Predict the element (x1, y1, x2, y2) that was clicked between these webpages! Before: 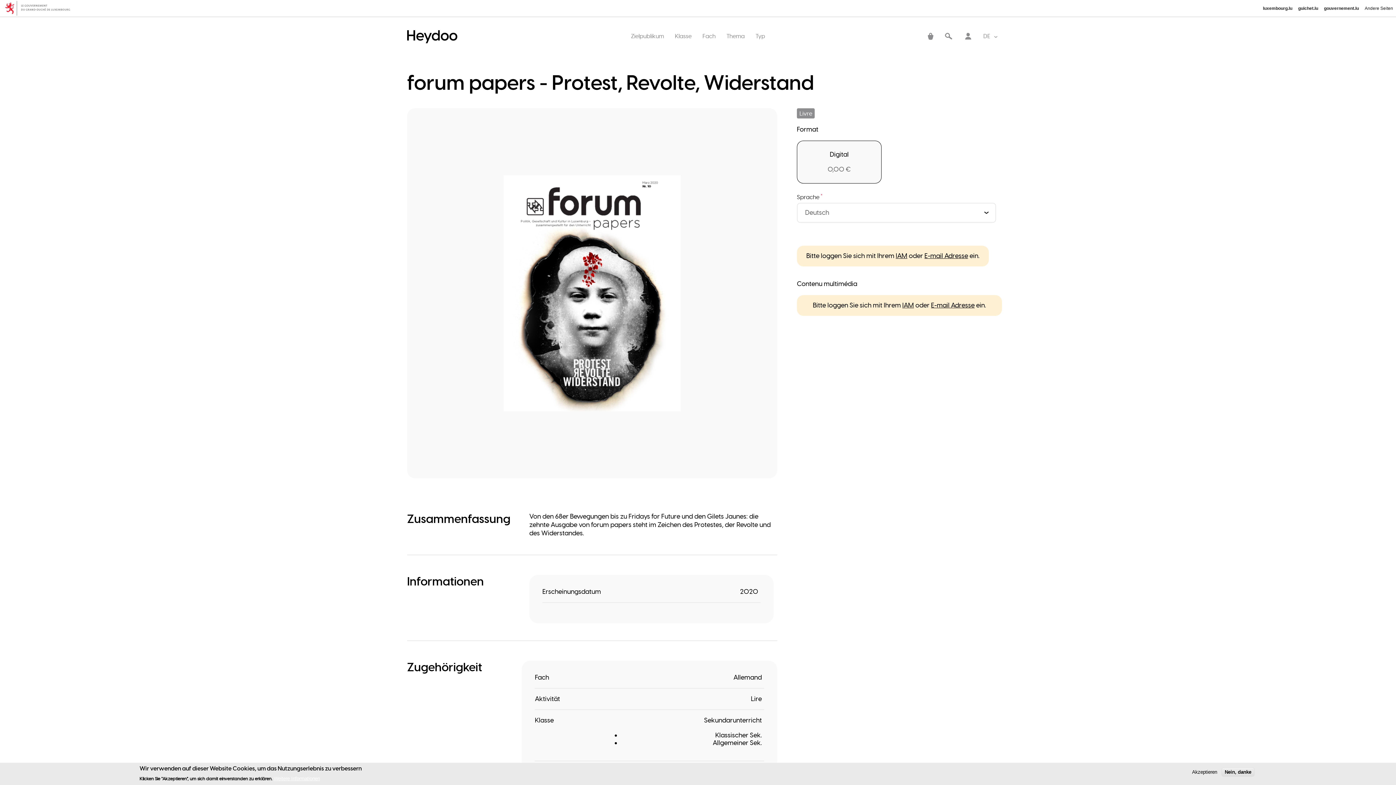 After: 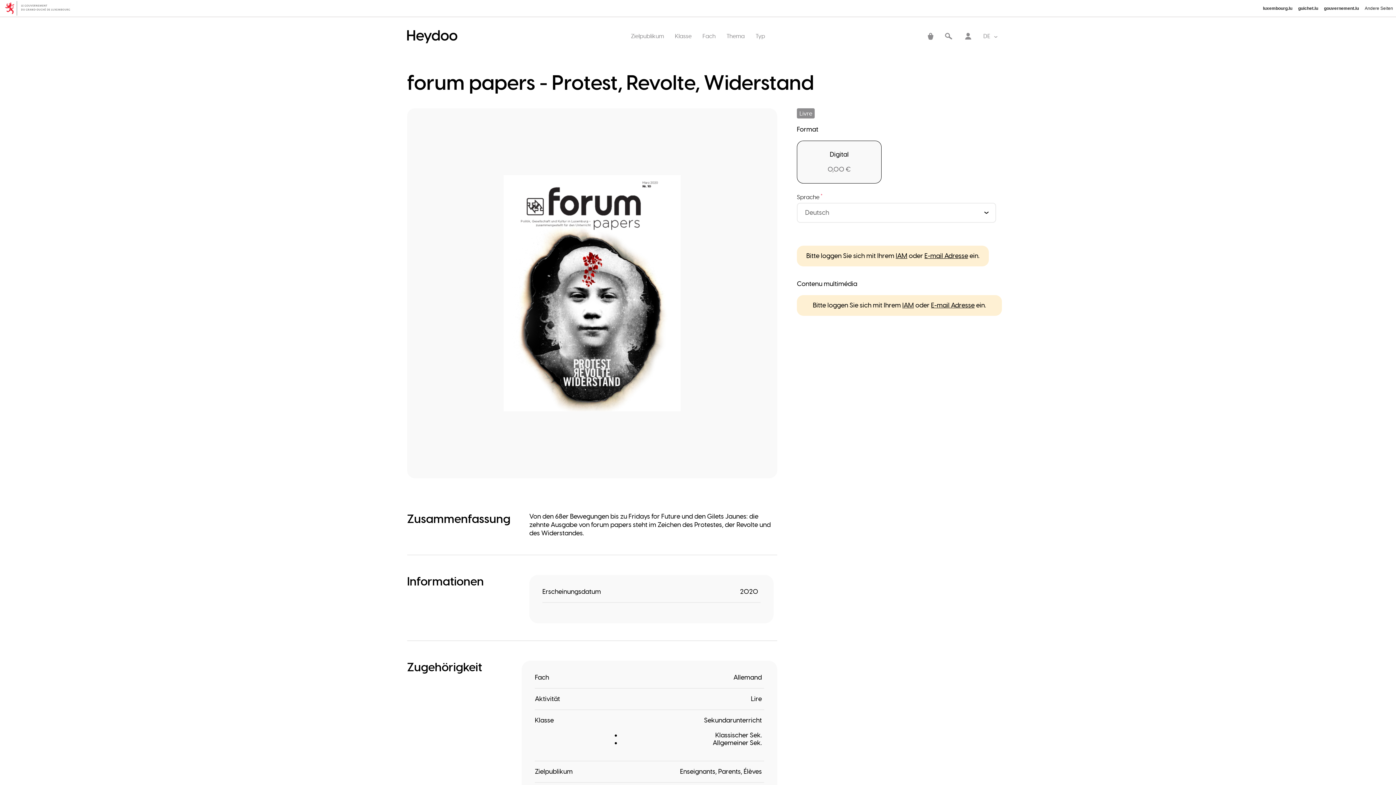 Action: bbox: (1189, 769, 1220, 775) label: Akzeptieren